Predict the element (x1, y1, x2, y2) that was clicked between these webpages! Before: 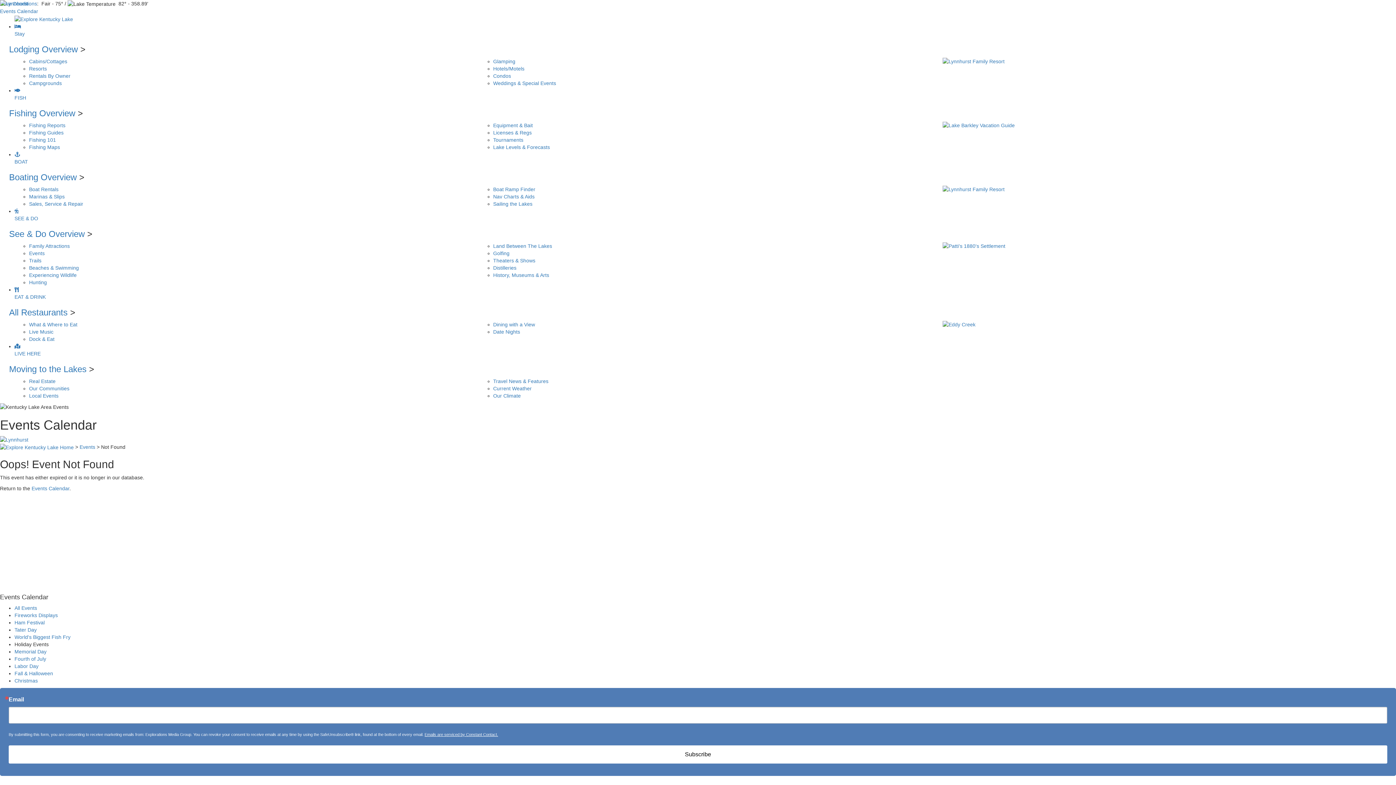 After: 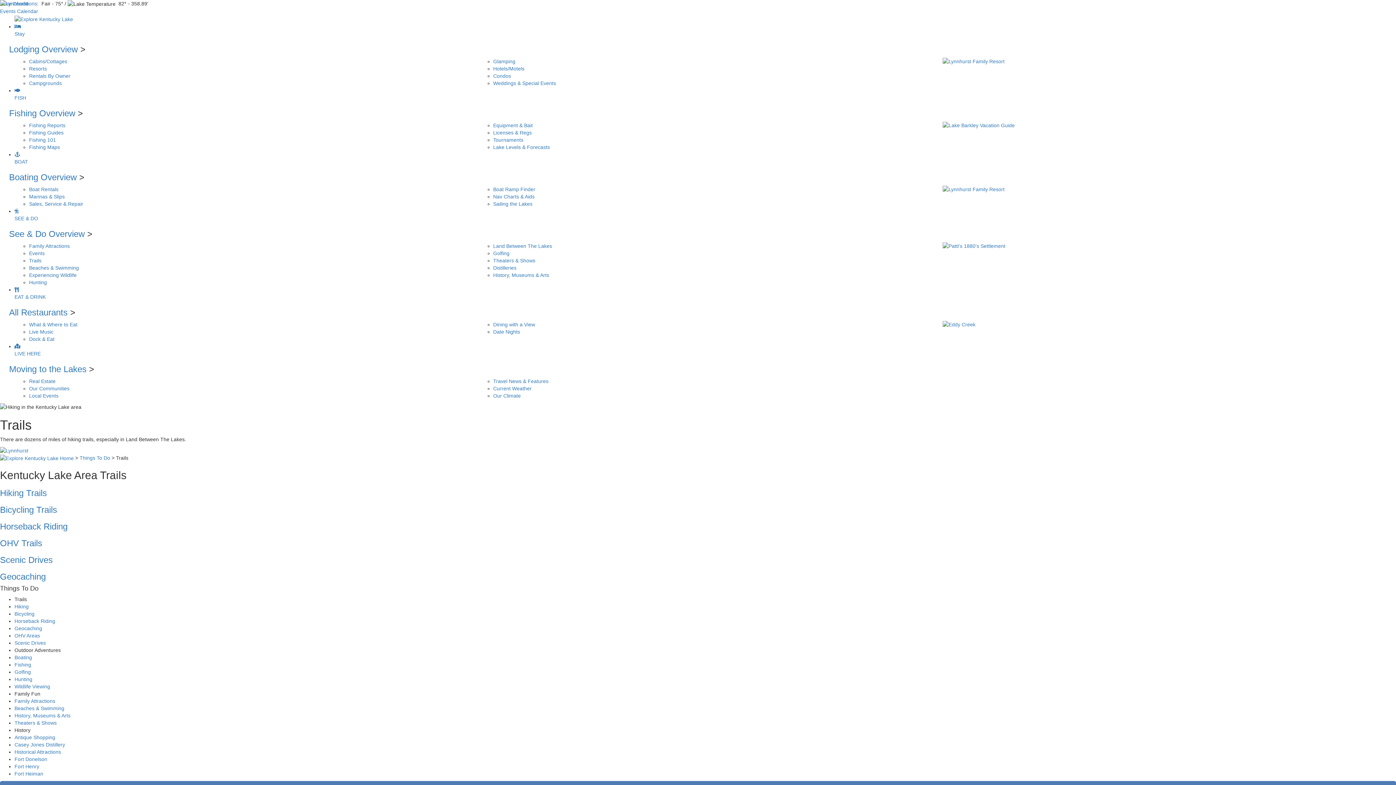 Action: bbox: (29, 257, 41, 263) label: Trails